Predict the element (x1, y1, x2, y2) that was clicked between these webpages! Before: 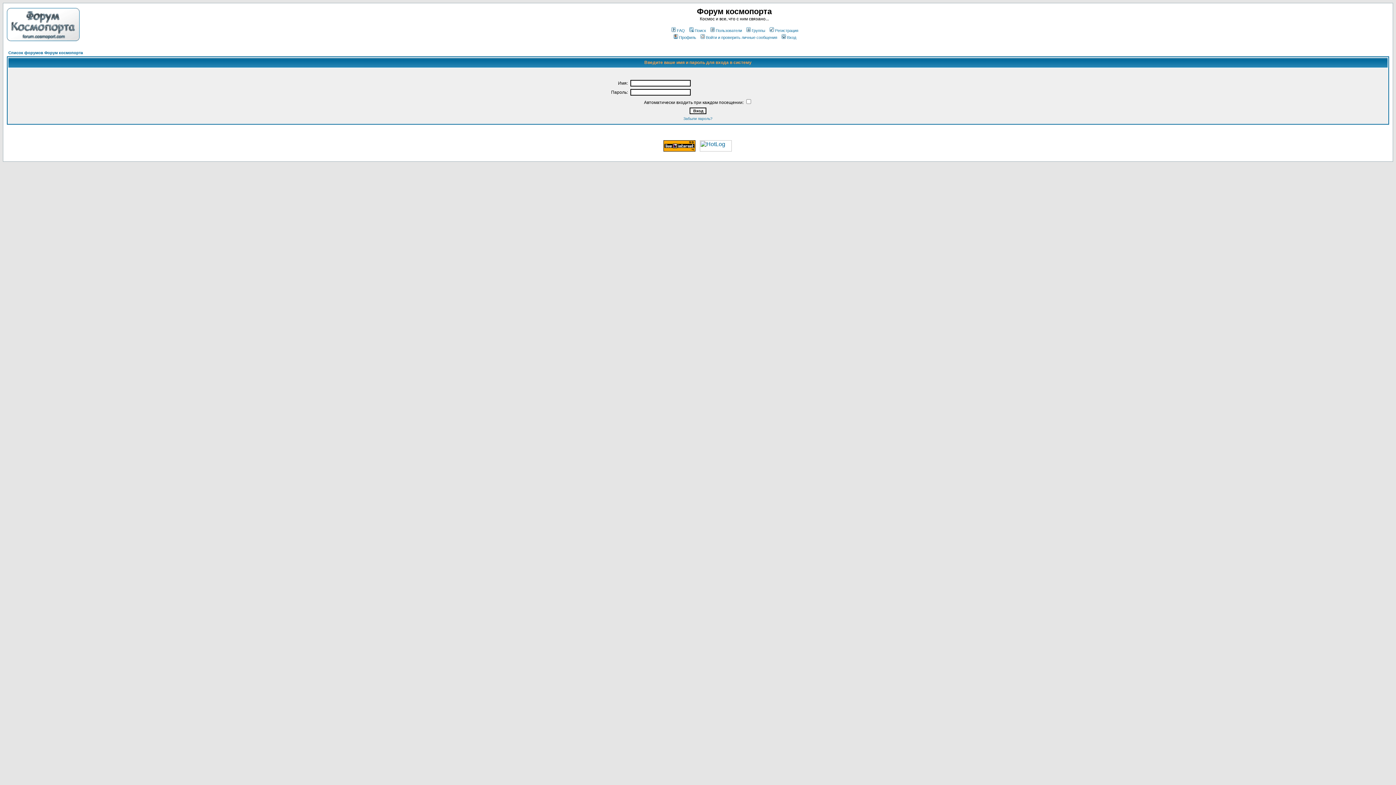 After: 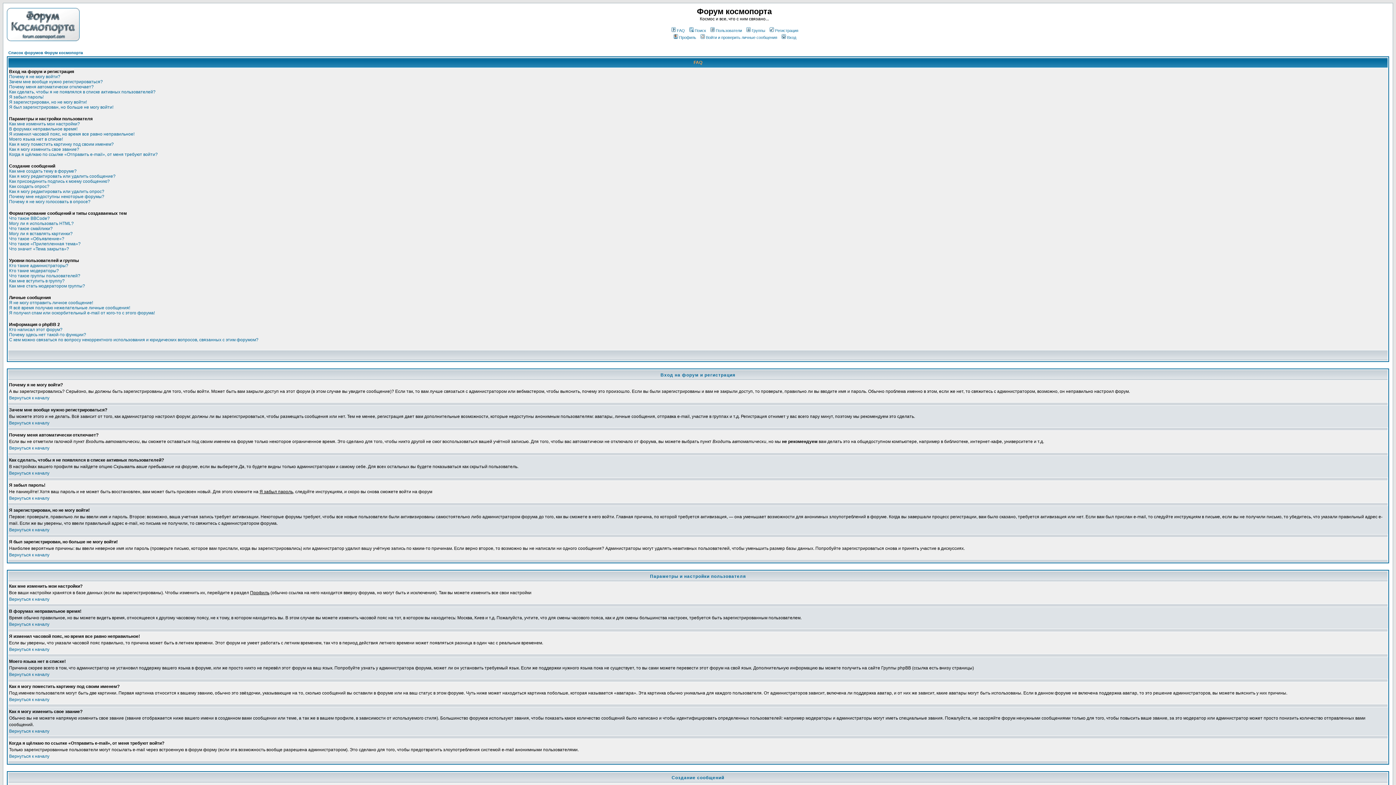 Action: bbox: (670, 28, 685, 32) label: FAQ